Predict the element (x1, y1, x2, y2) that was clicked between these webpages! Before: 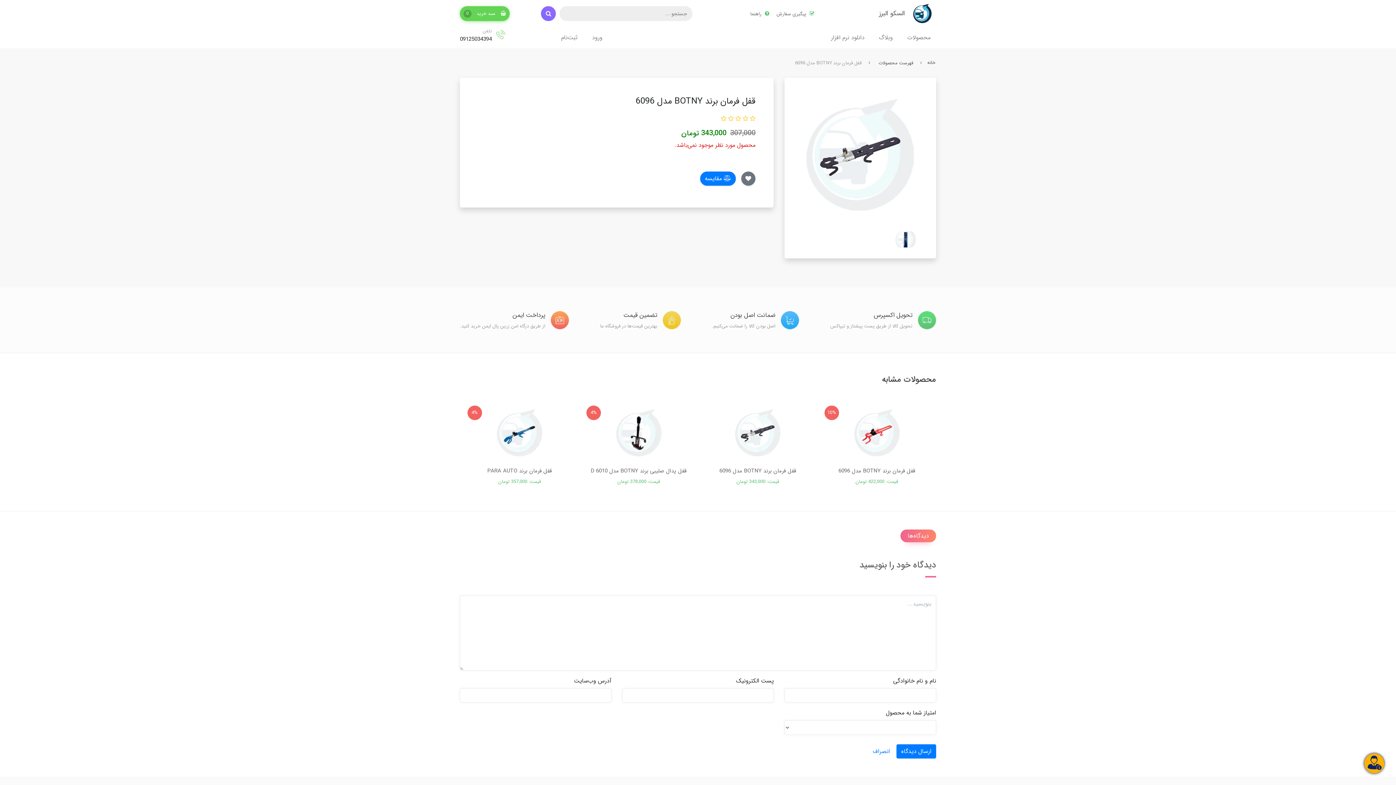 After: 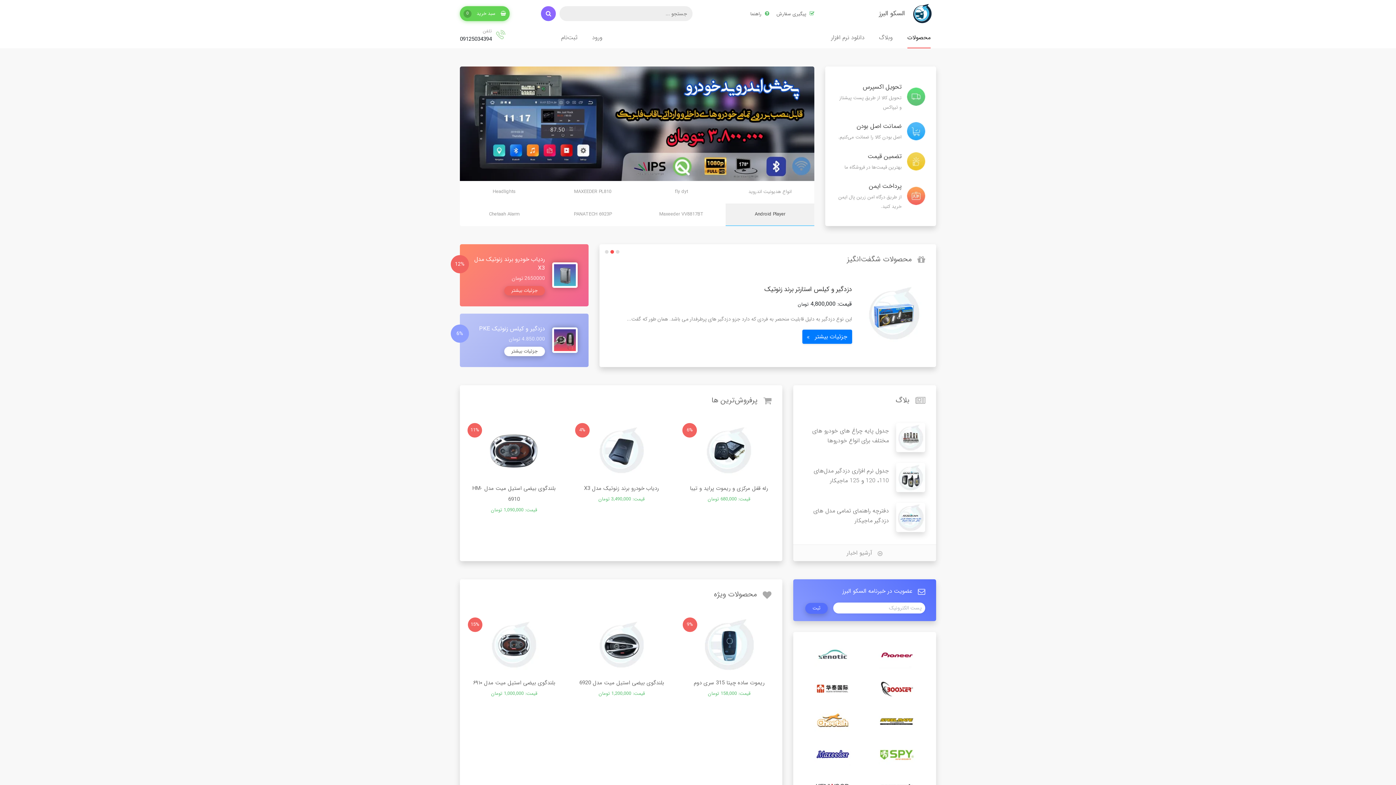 Action: bbox: (879, 8, 905, 18) label: السکو البرز